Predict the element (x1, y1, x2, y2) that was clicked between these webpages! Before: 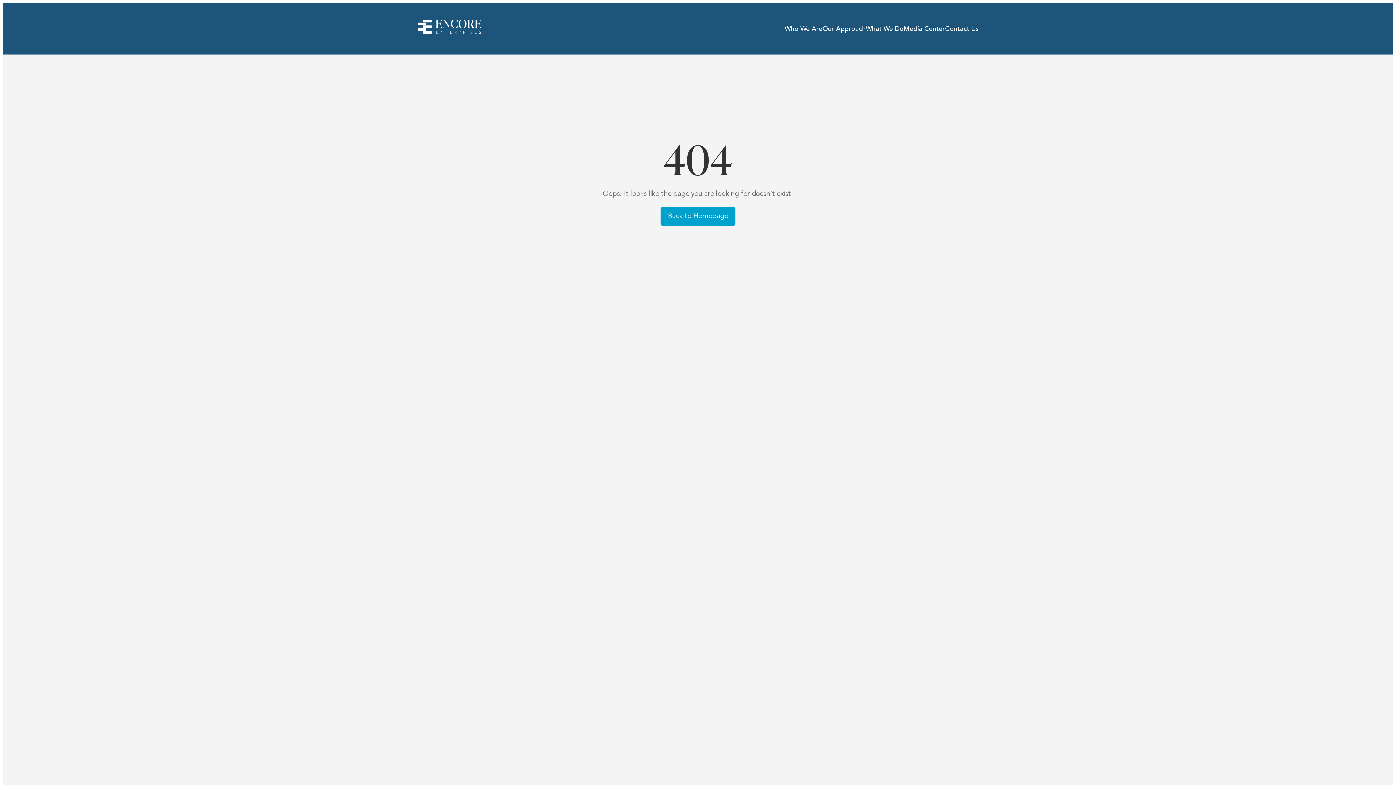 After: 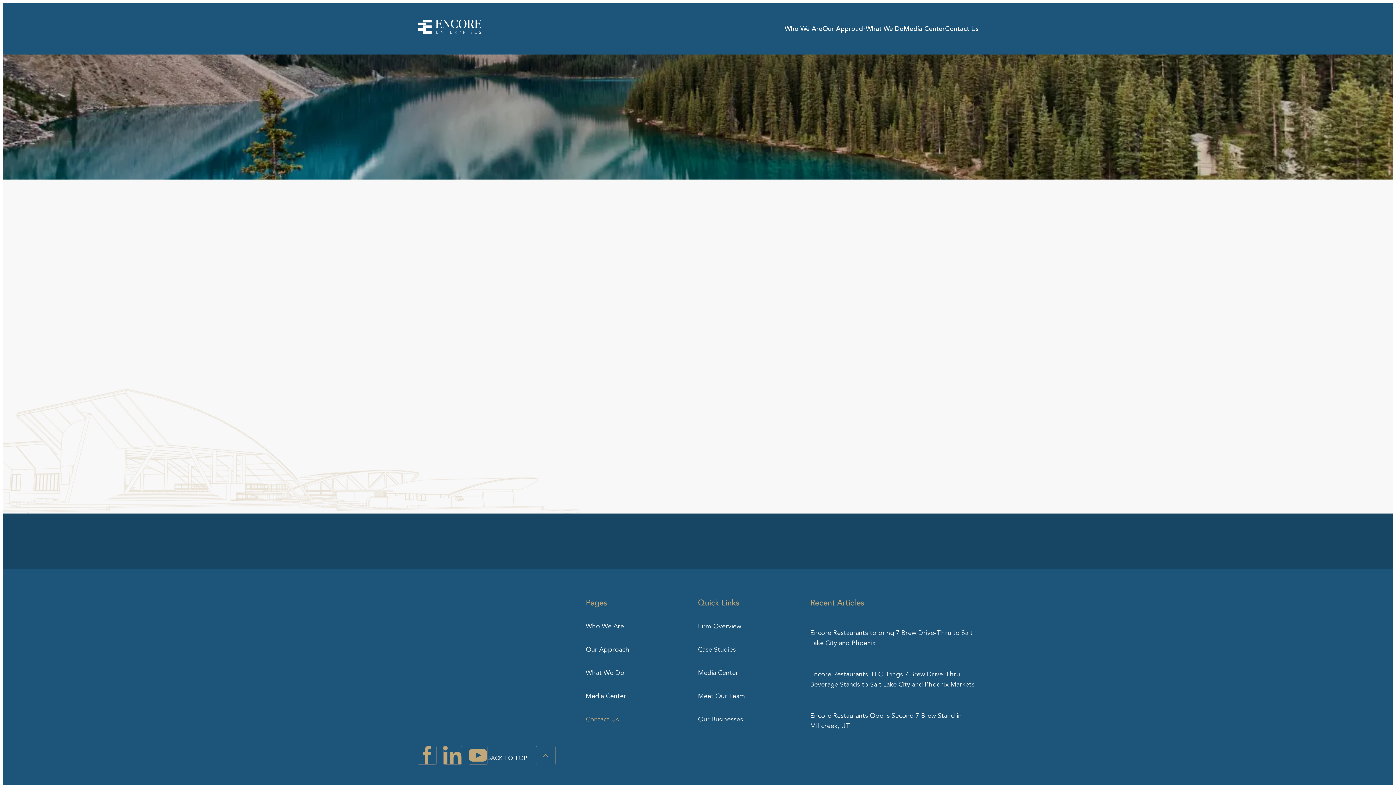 Action: label: Contact Us bbox: (945, 25, 978, 32)